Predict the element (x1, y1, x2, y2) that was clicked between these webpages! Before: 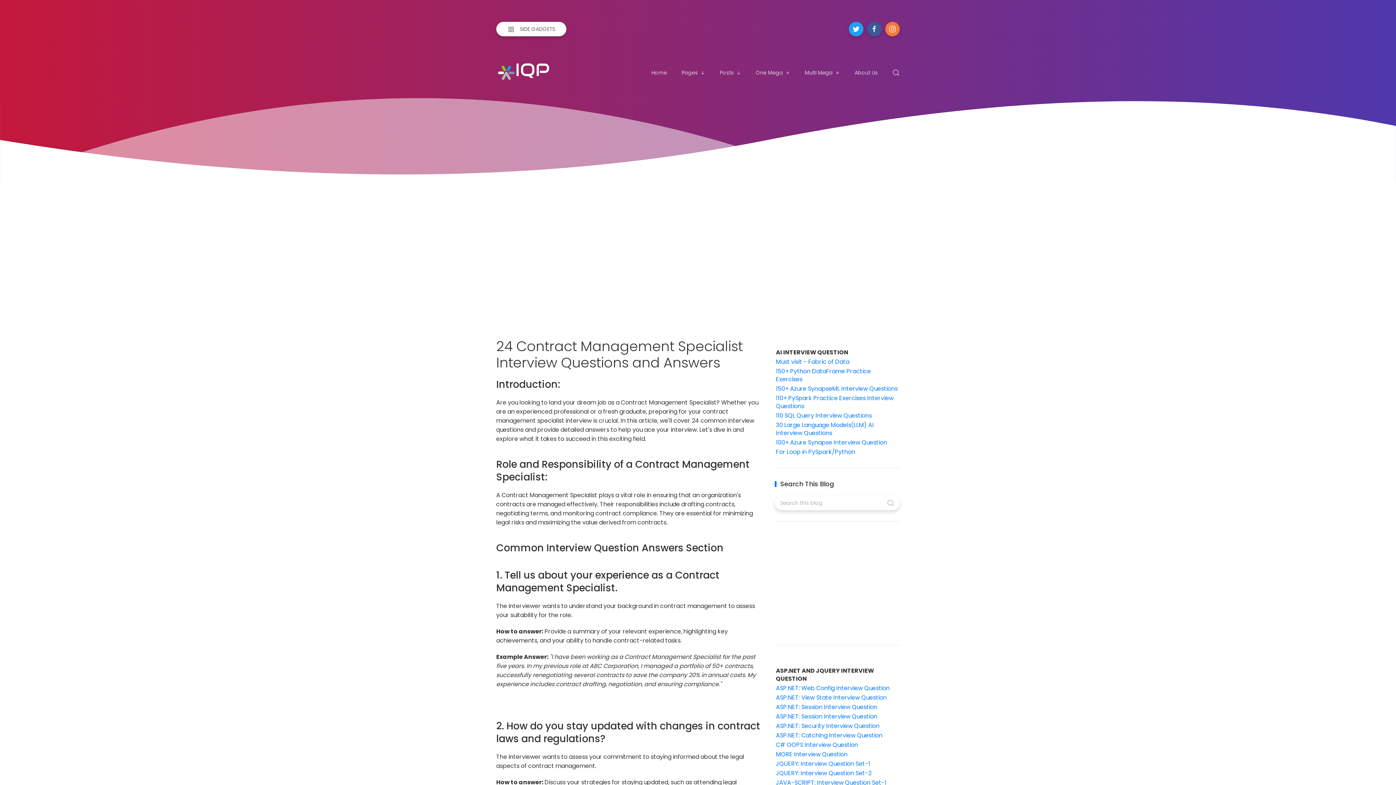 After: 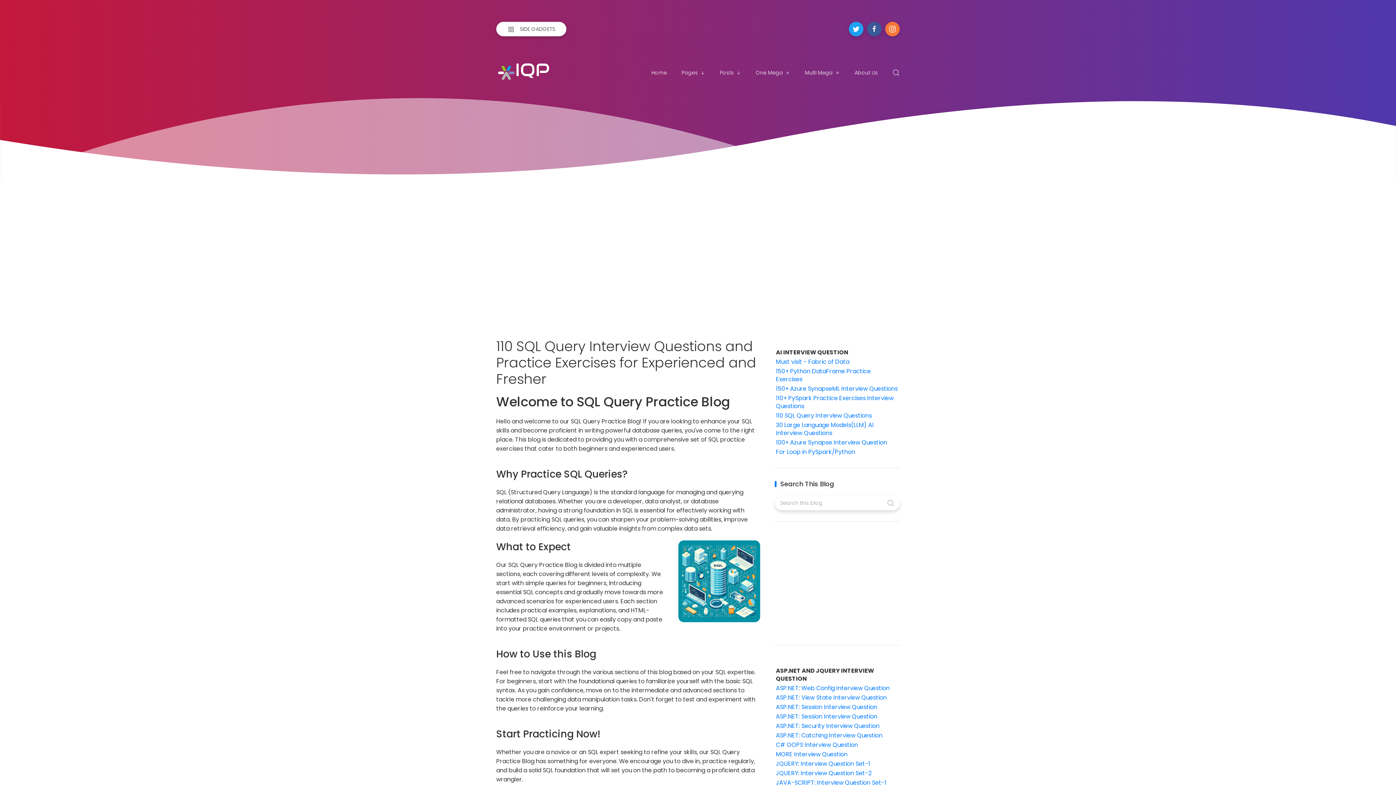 Action: bbox: (776, 411, 872, 420) label: 110 SQL Query Interview Questions